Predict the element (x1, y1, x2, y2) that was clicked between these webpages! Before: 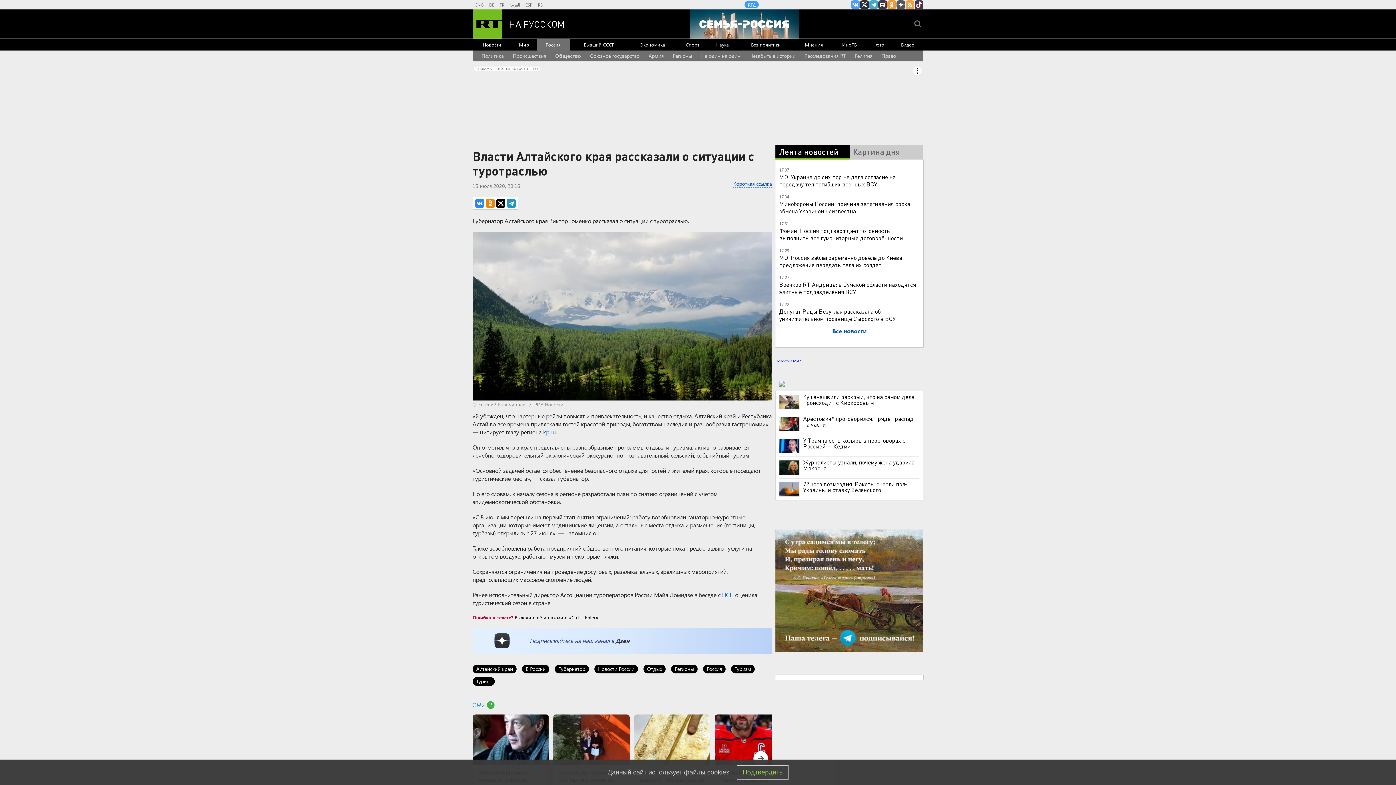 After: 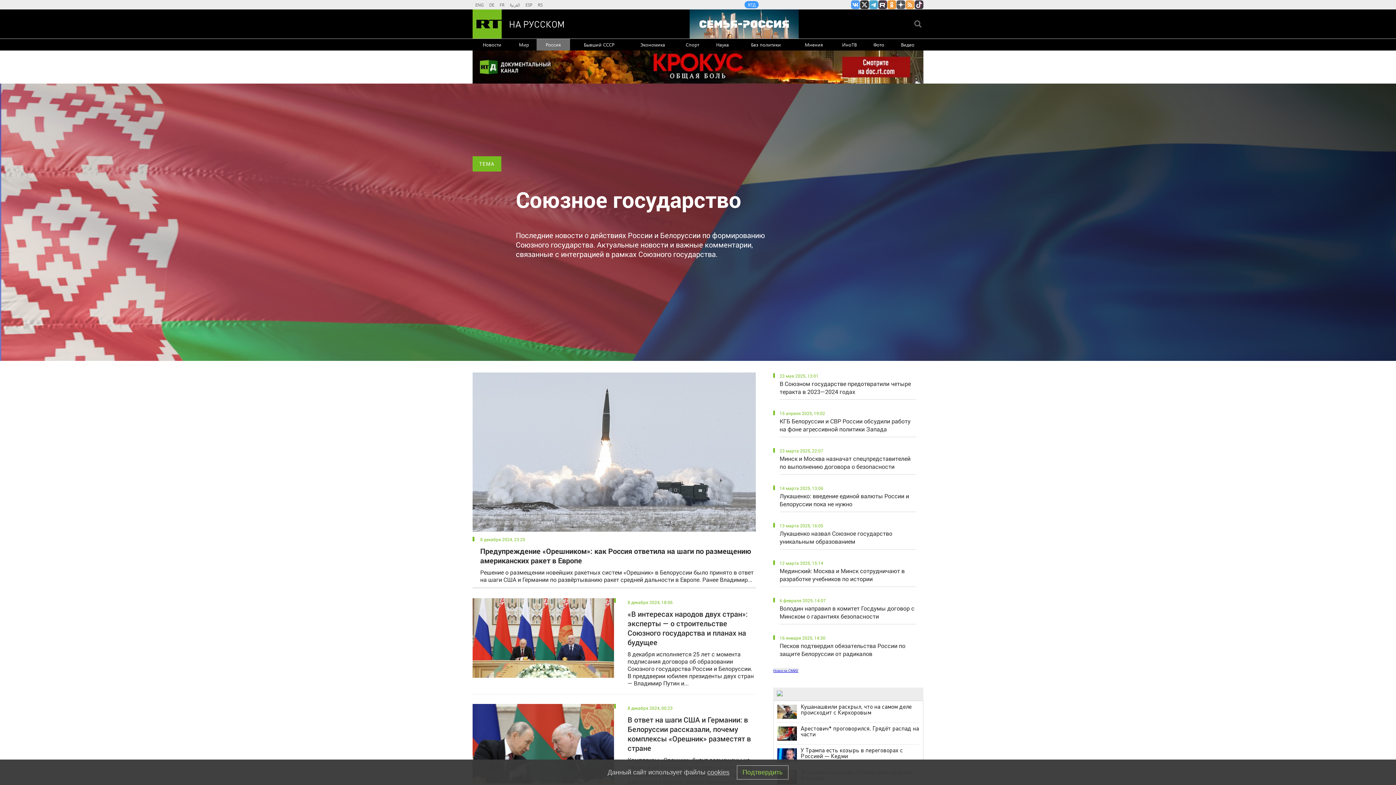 Action: label: Союзное государство bbox: (590, 50, 639, 61)